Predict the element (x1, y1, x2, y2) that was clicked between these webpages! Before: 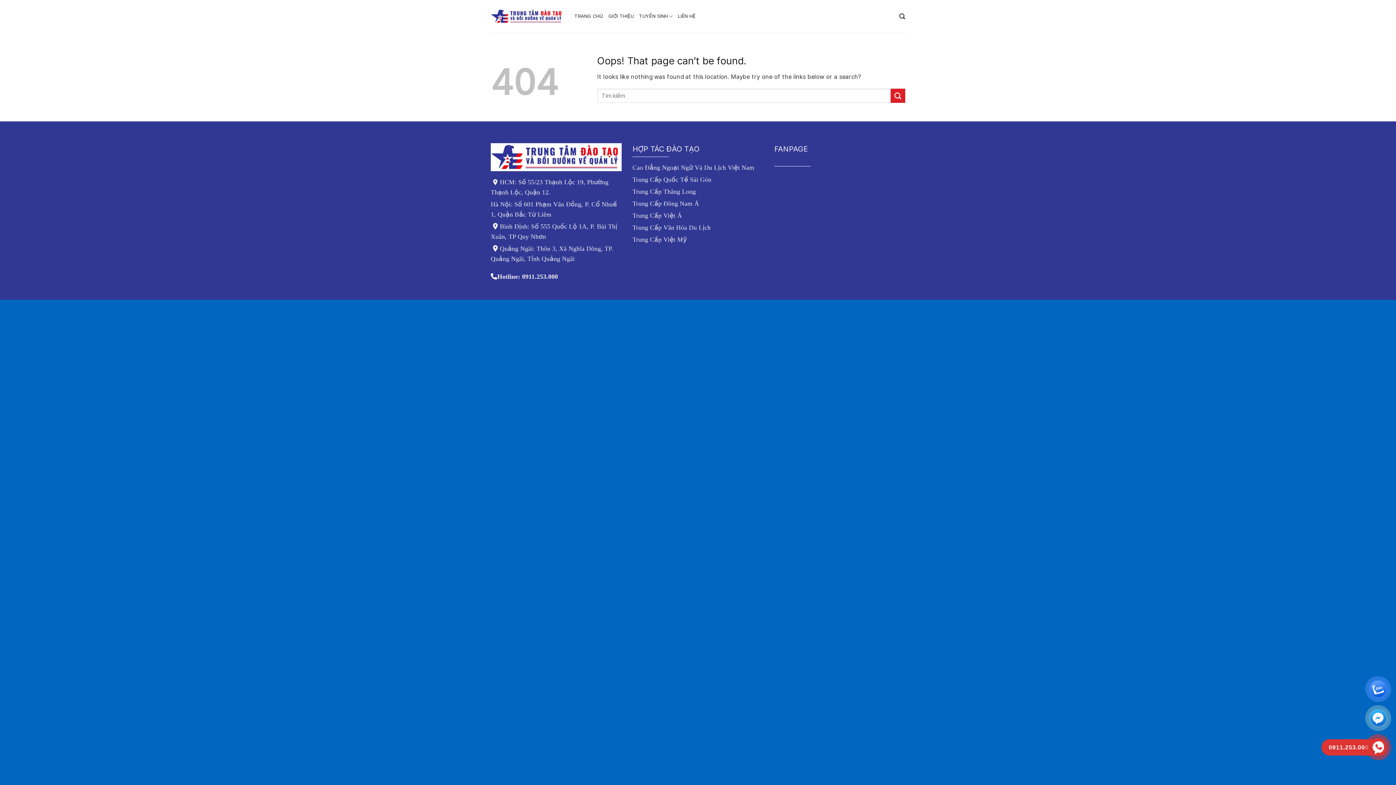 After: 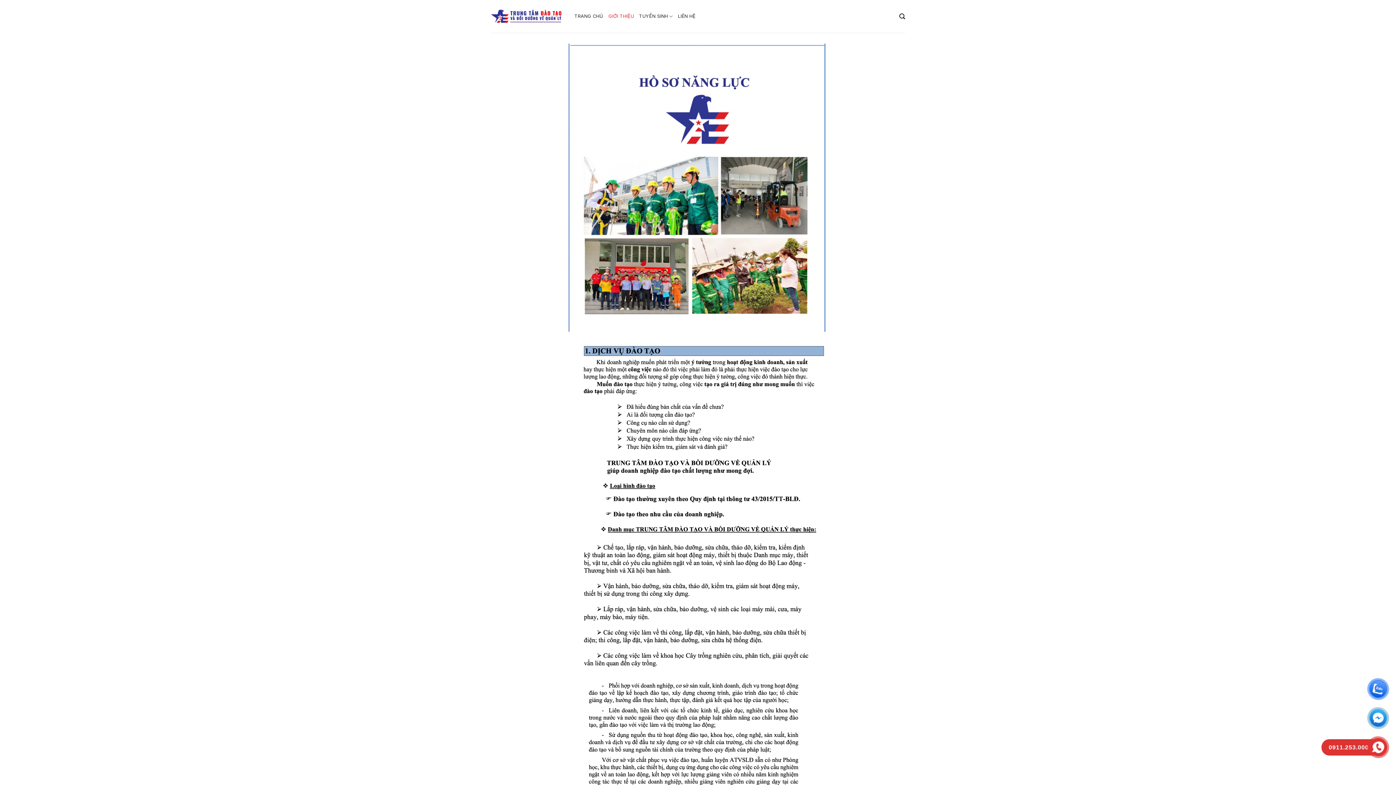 Action: bbox: (608, 9, 634, 22) label: GIỚI THIỆU